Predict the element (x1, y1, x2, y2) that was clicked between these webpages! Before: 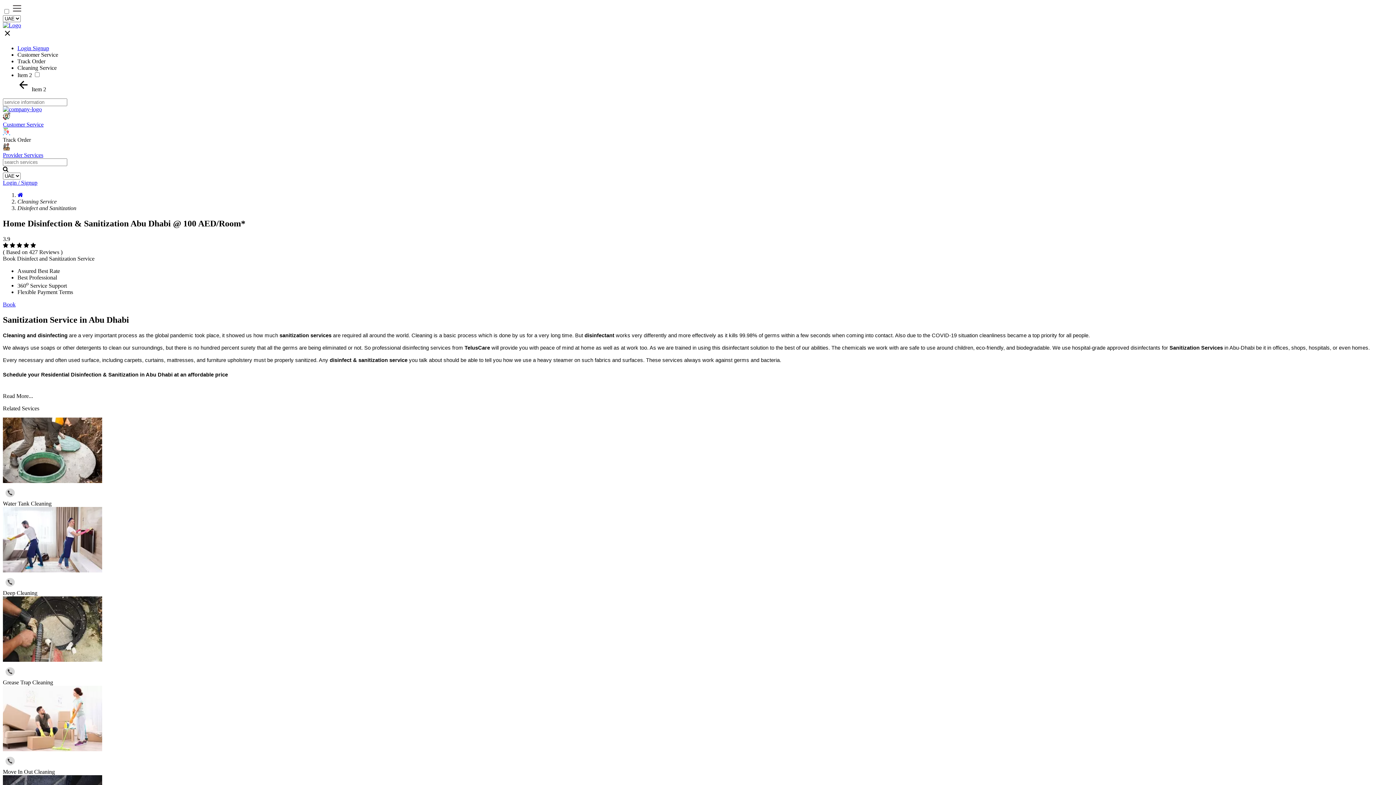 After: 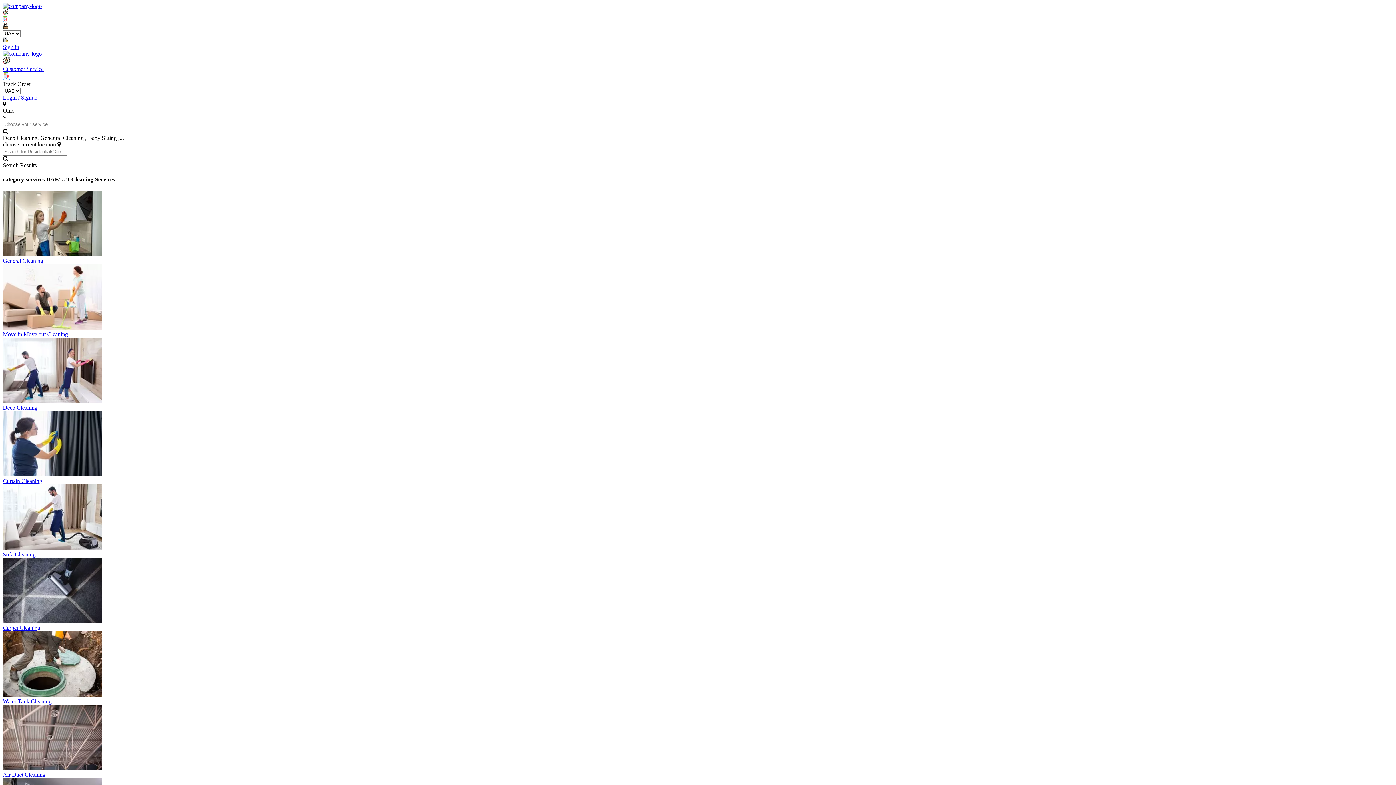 Action: bbox: (17, 192, 22, 198)